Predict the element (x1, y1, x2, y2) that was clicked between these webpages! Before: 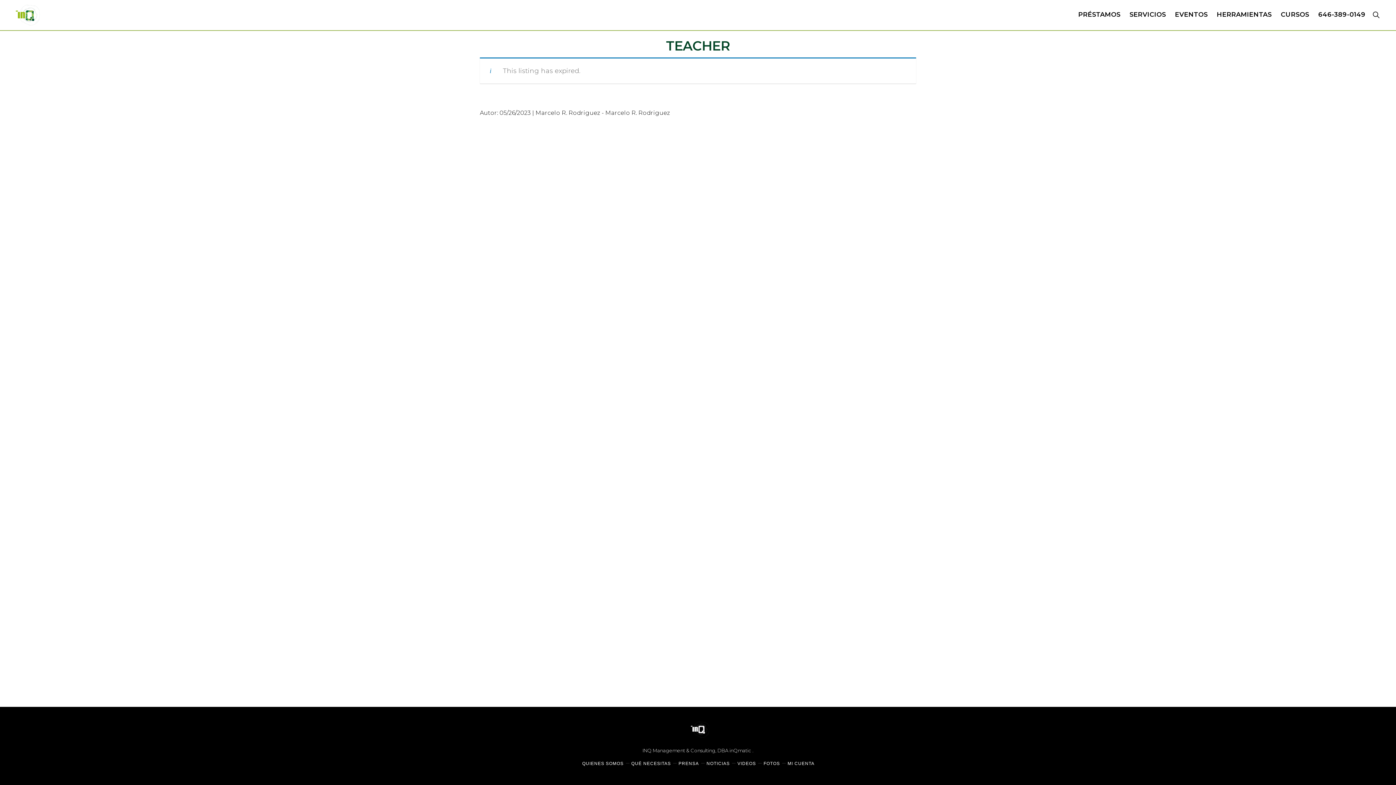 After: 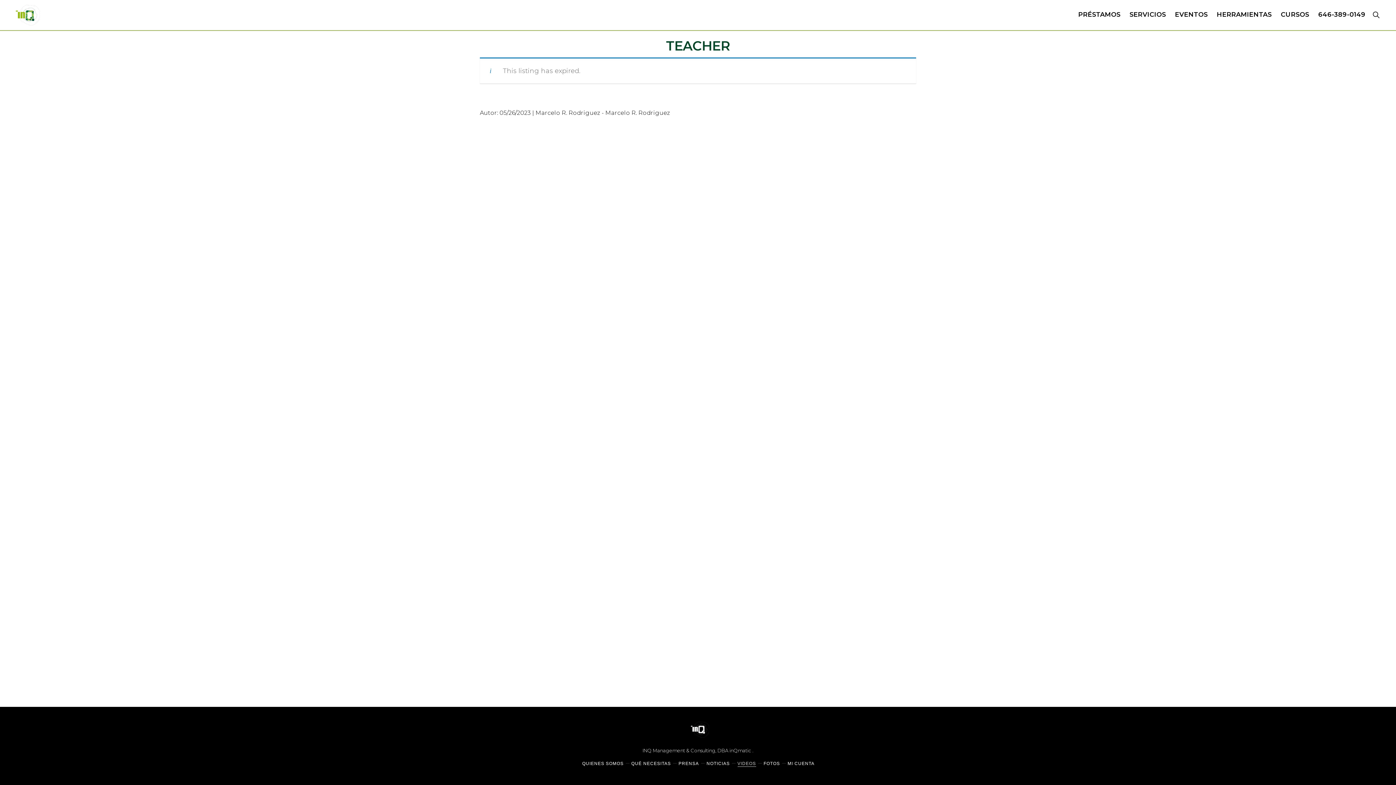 Action: bbox: (737, 761, 756, 767) label: VIDEOS